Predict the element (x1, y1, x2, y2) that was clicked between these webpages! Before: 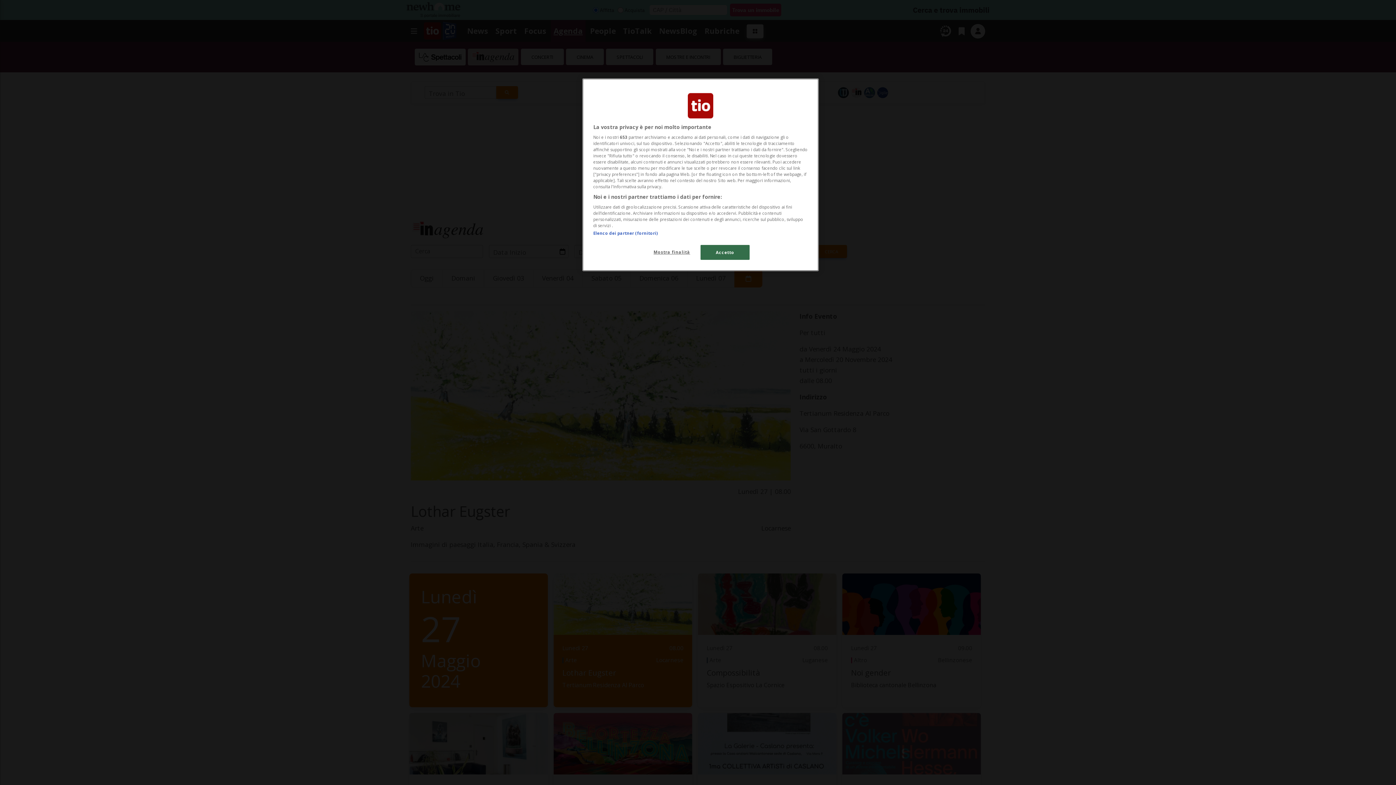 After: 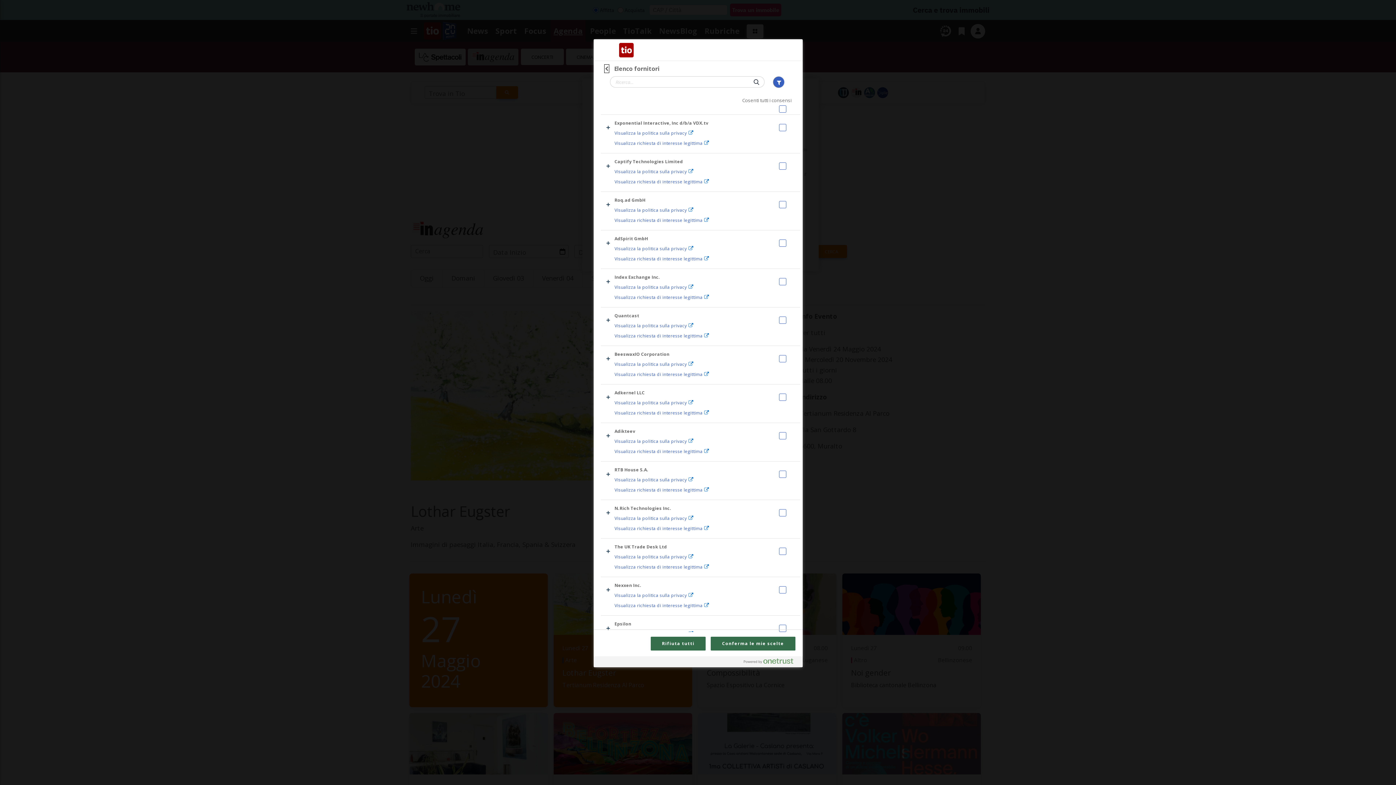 Action: label: Elenco dei partner (fornitori) bbox: (593, 230, 657, 236)